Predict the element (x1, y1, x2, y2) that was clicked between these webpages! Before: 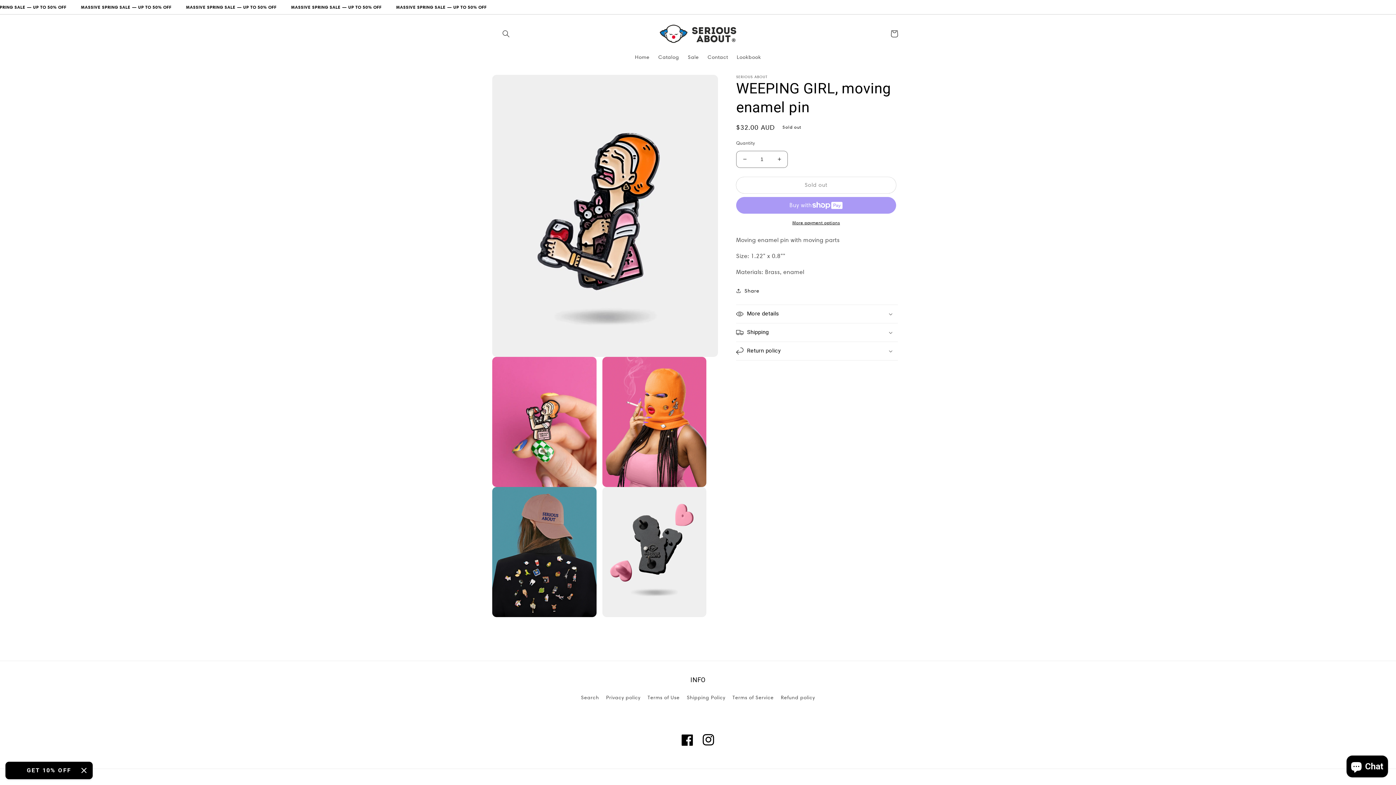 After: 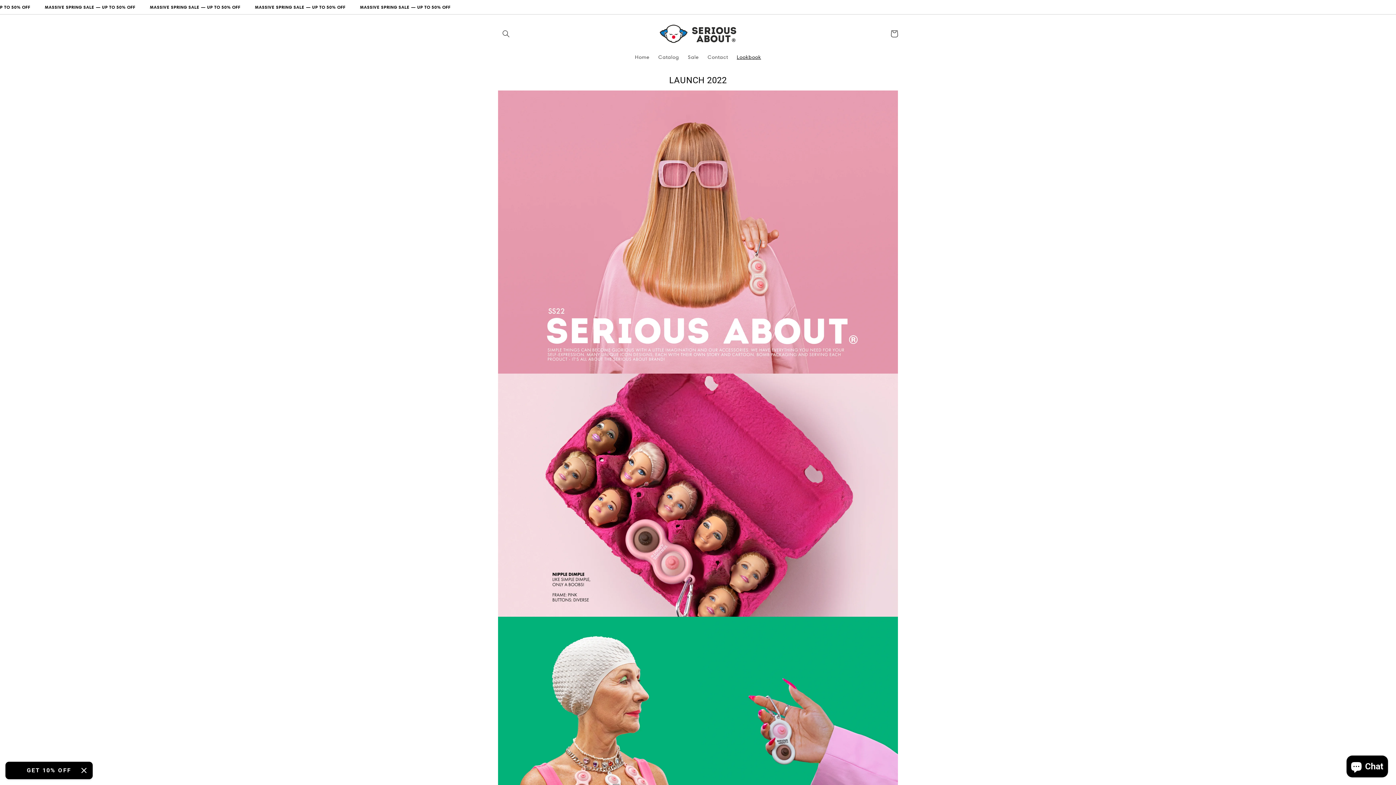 Action: bbox: (732, 49, 765, 64) label: Lookbook